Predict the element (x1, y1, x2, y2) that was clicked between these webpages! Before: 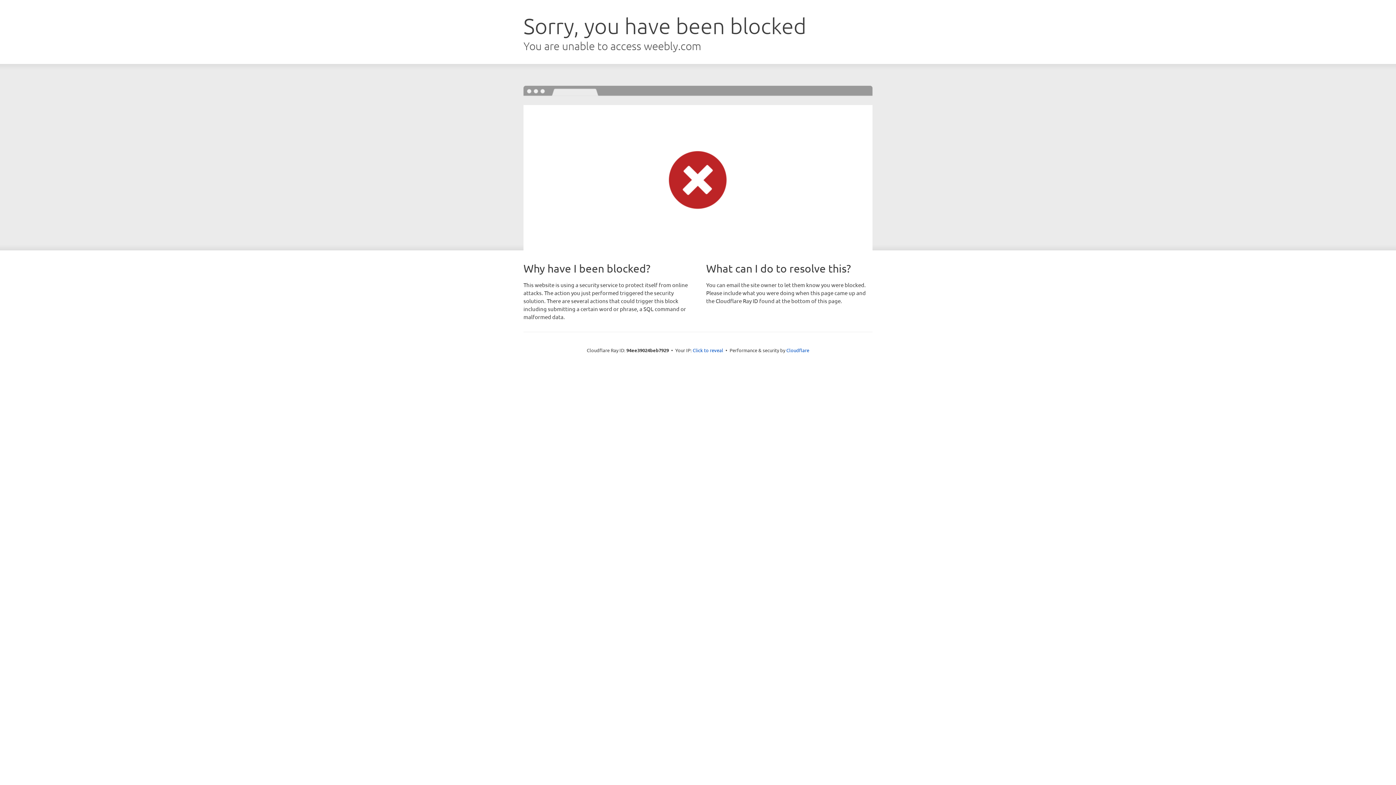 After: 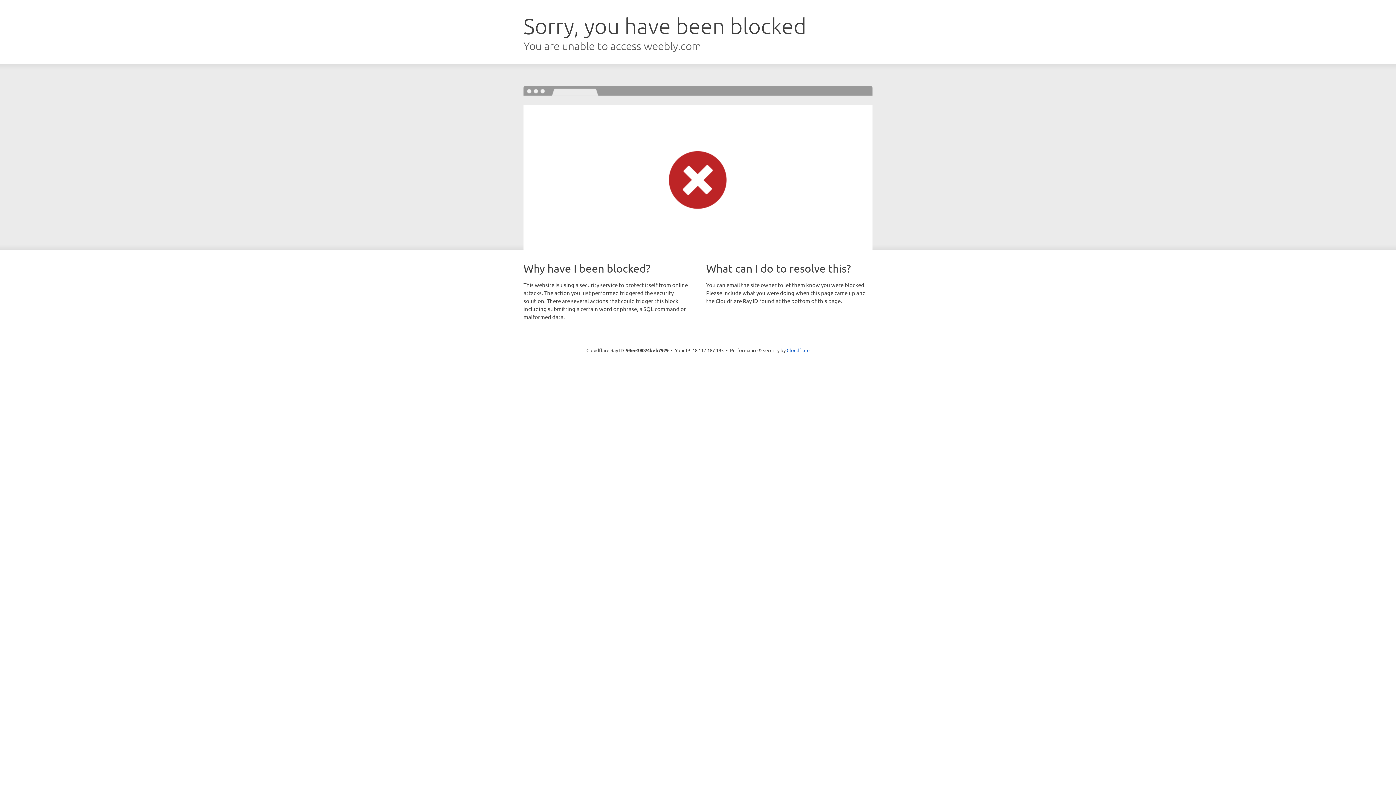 Action: bbox: (692, 346, 723, 353) label: Click to reveal